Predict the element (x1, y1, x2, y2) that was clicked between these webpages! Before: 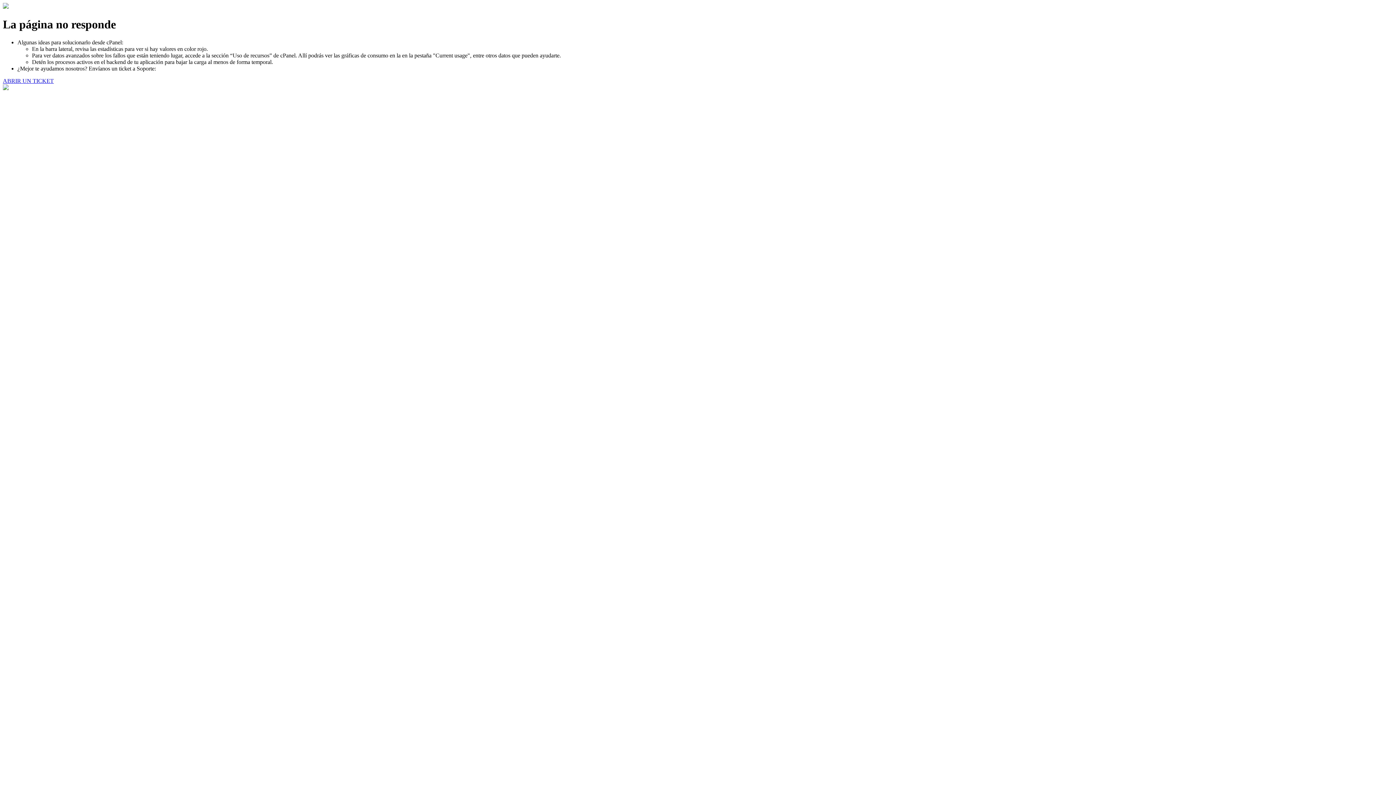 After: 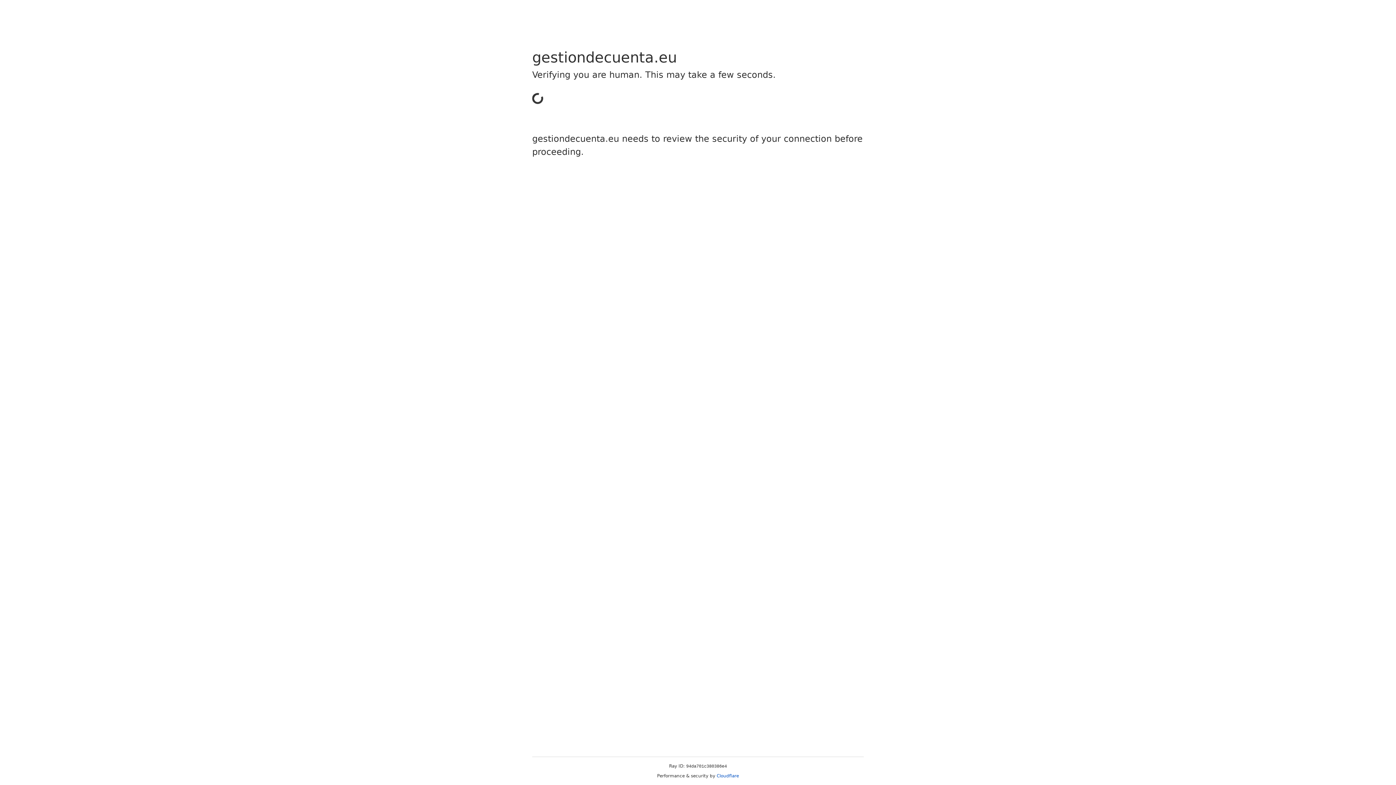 Action: label: ABRIR UN TICKET bbox: (2, 77, 53, 83)